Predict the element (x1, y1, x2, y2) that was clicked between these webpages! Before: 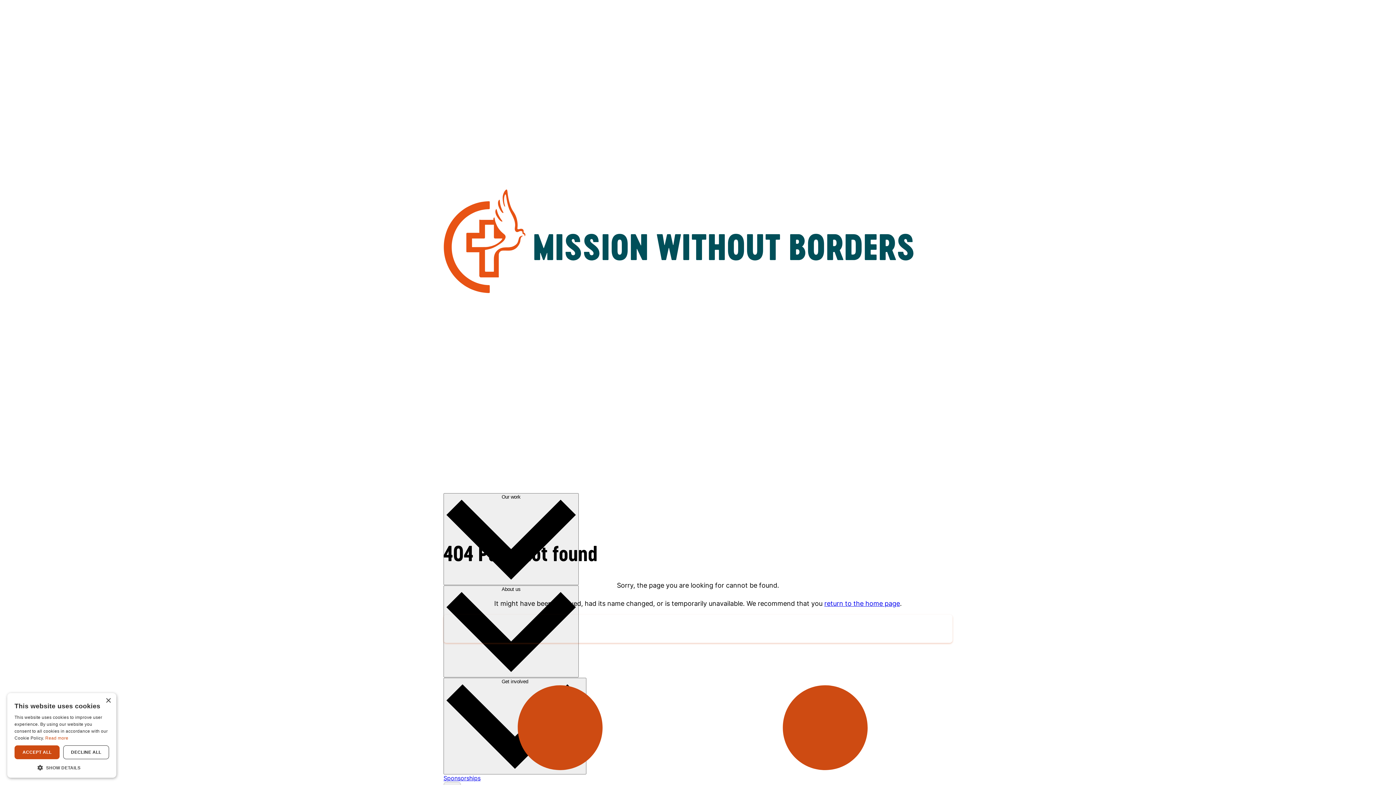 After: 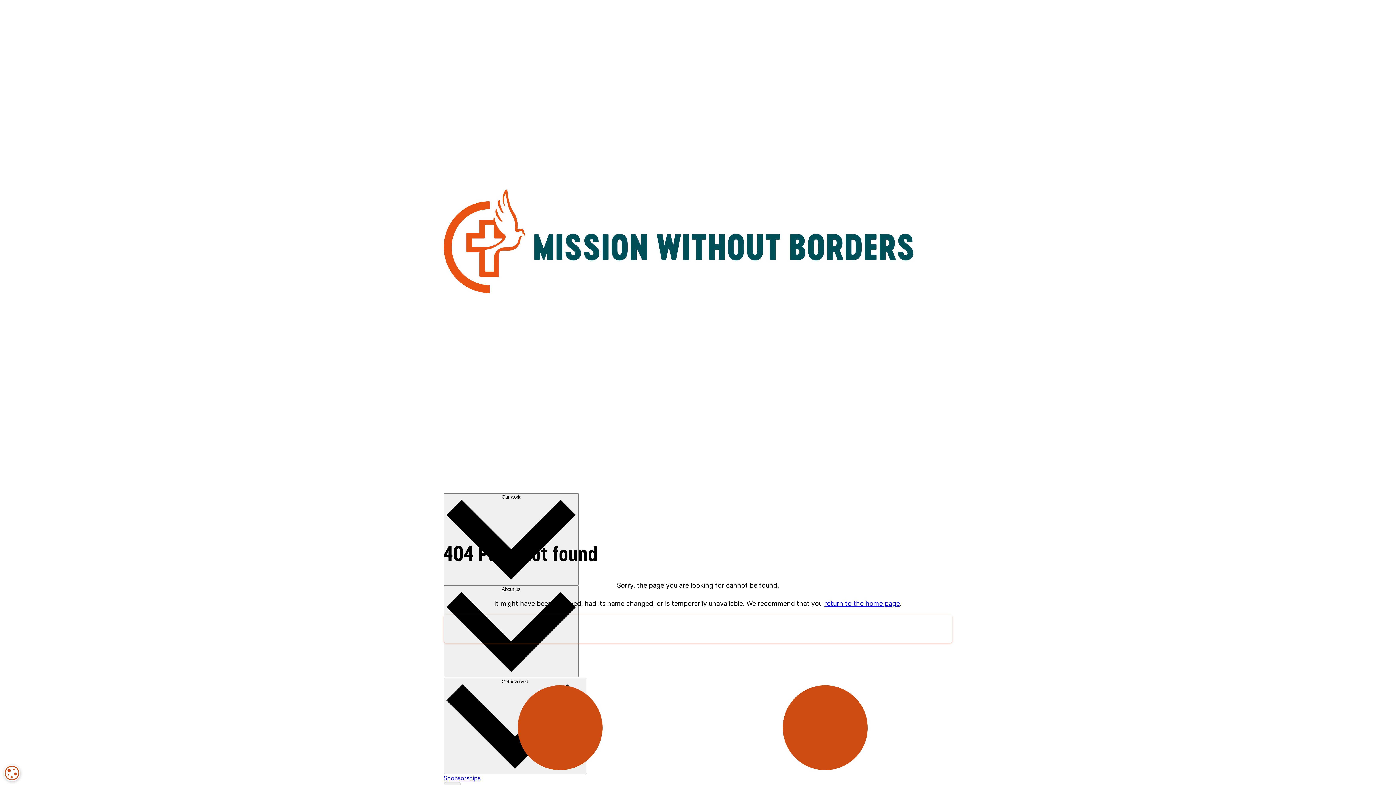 Action: bbox: (105, 698, 110, 704) label: Close